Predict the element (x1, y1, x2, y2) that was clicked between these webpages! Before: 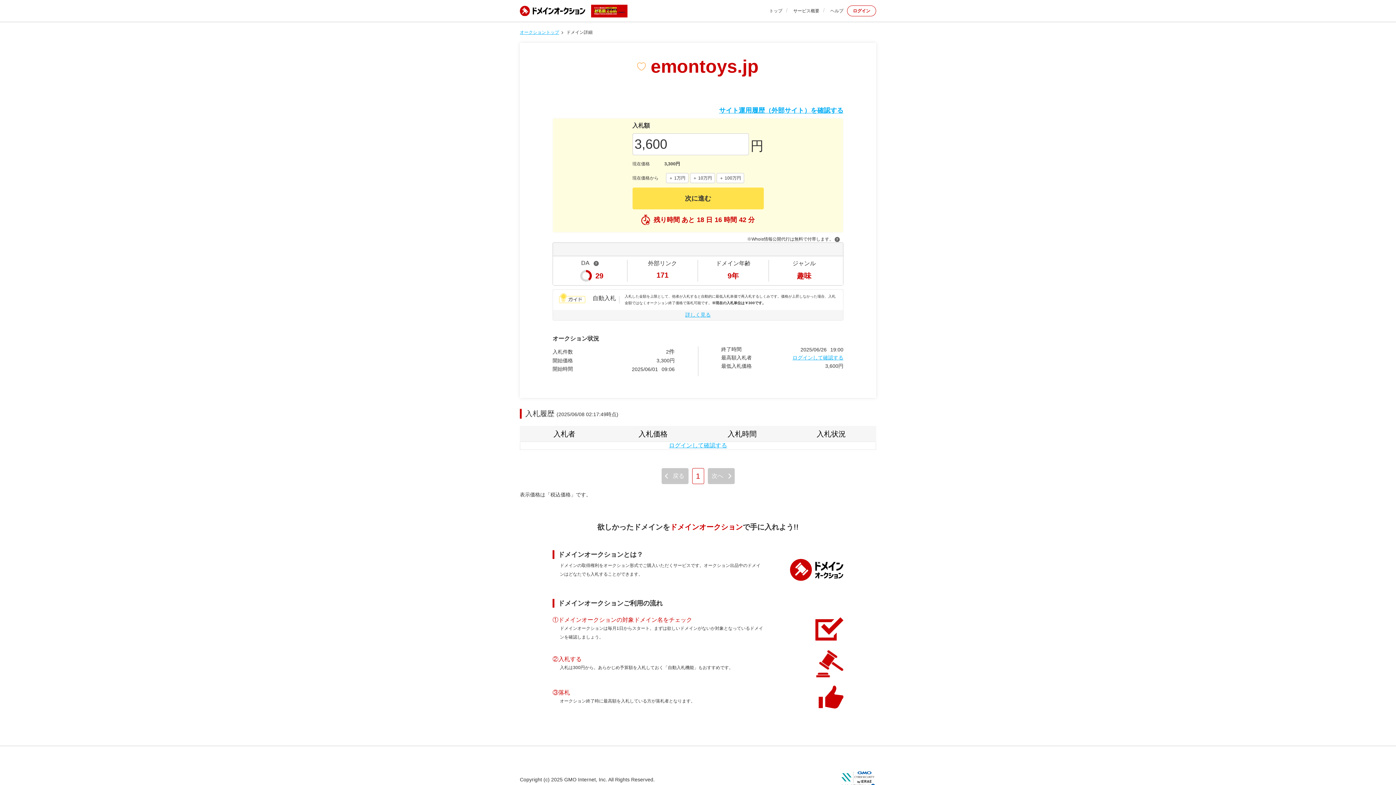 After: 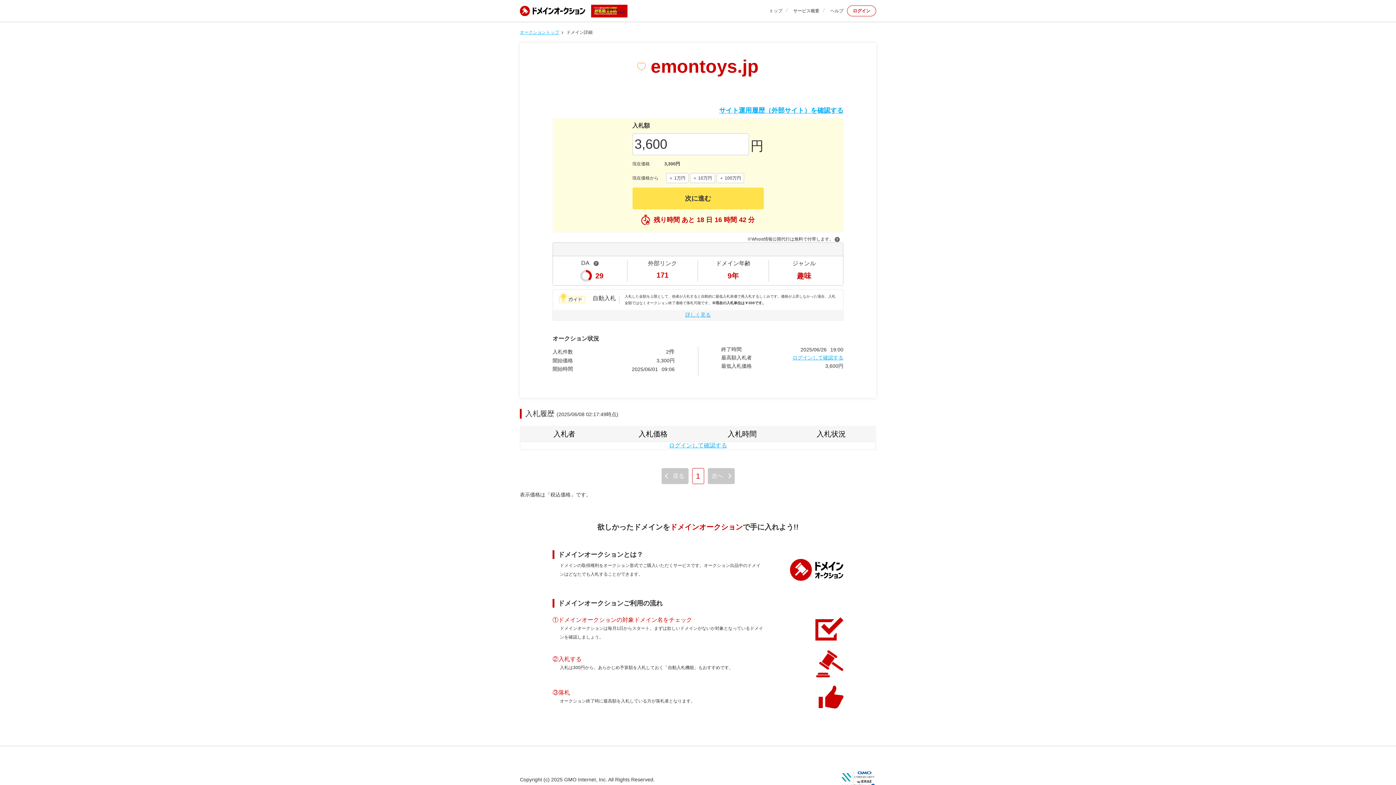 Action: bbox: (591, 4, 627, 17)